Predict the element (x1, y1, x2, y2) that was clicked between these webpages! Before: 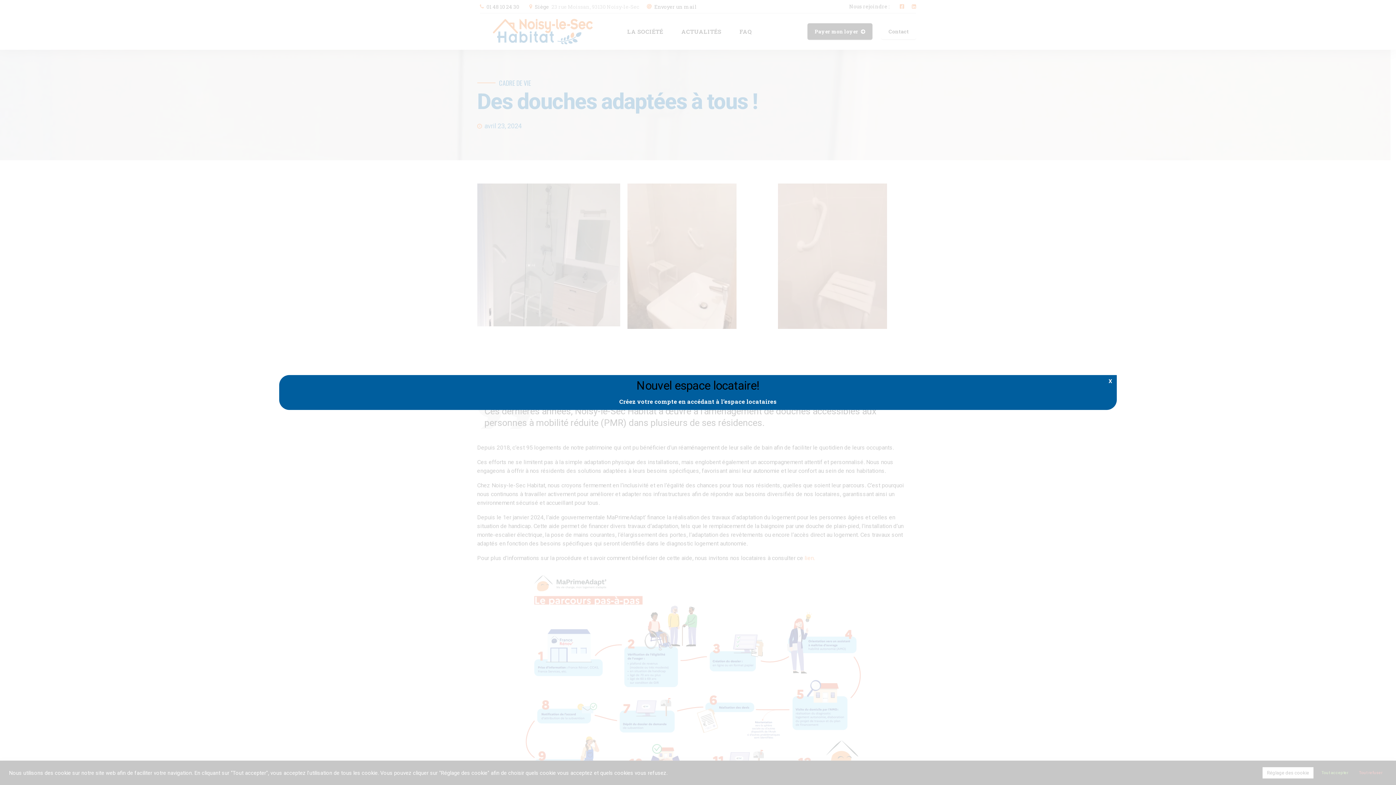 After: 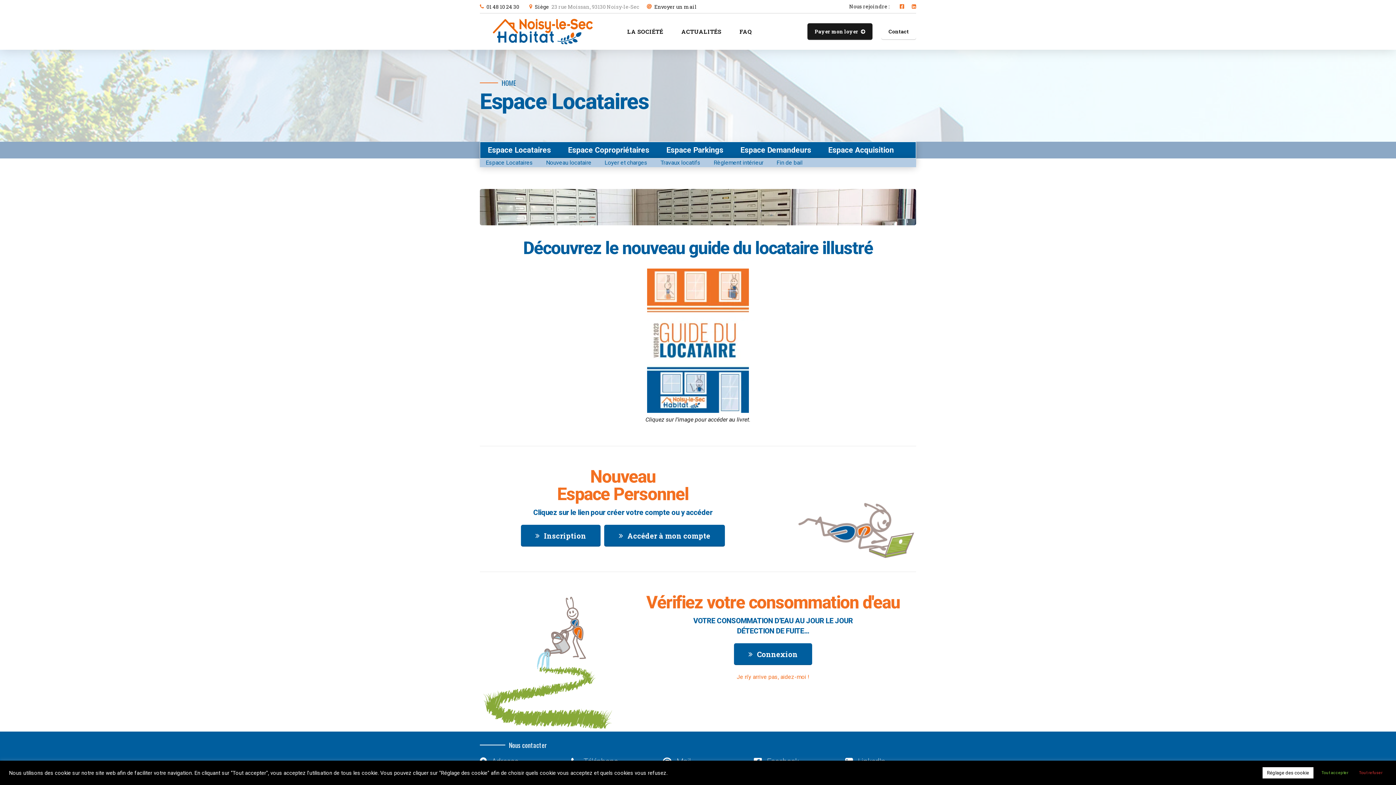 Action: bbox: (619, 397, 776, 405) label: Créez votre compte en accédant à l’espace locataires